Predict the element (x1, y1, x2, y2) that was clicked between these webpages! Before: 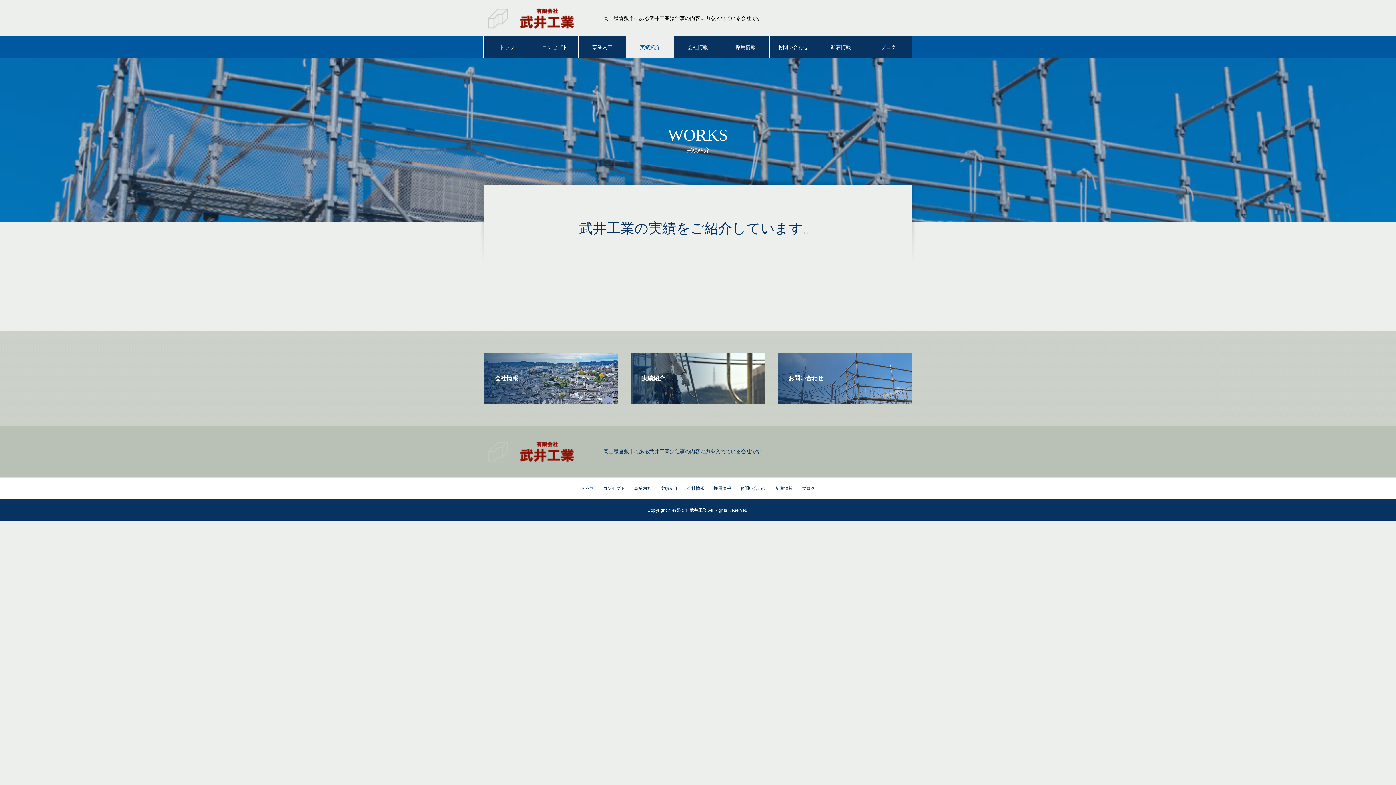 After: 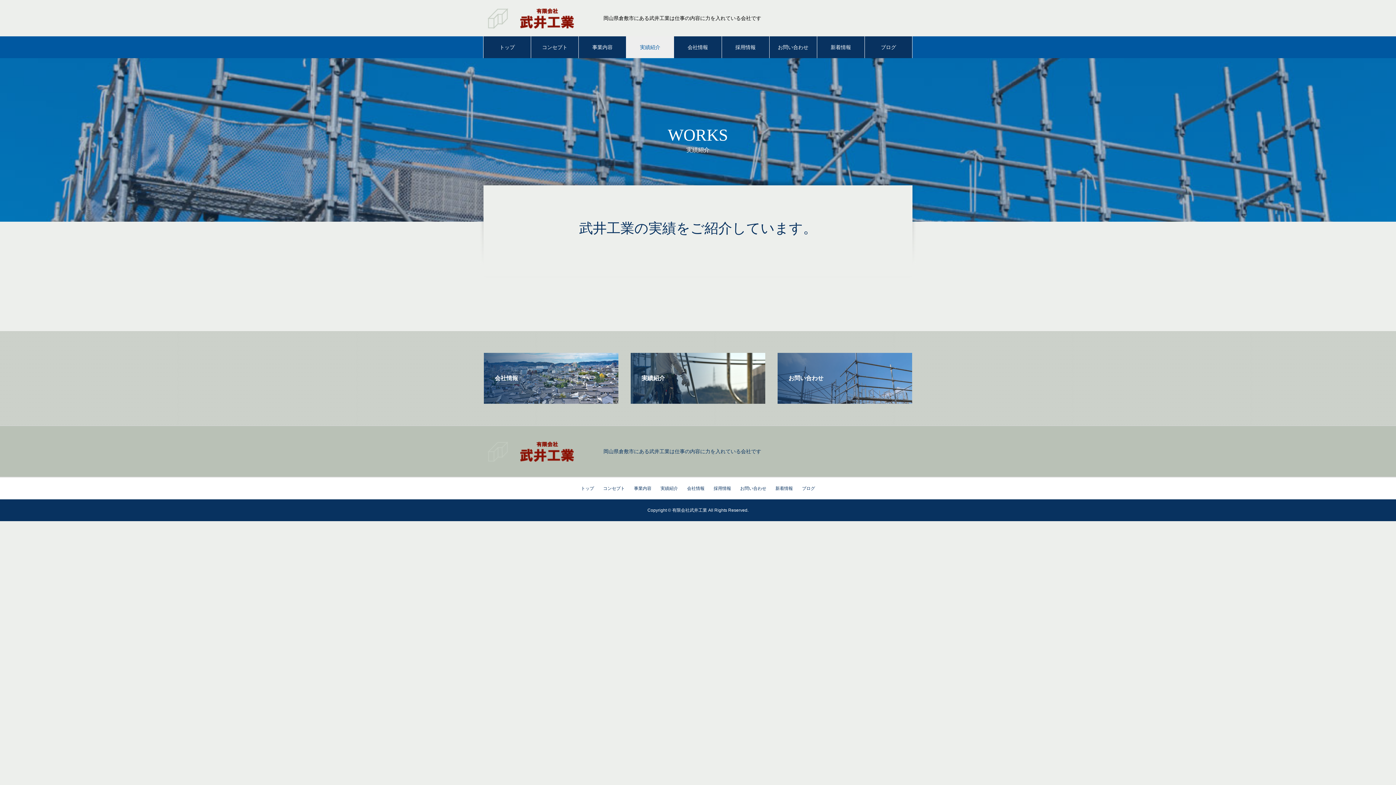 Action: bbox: (660, 486, 678, 491) label: 実績紹介